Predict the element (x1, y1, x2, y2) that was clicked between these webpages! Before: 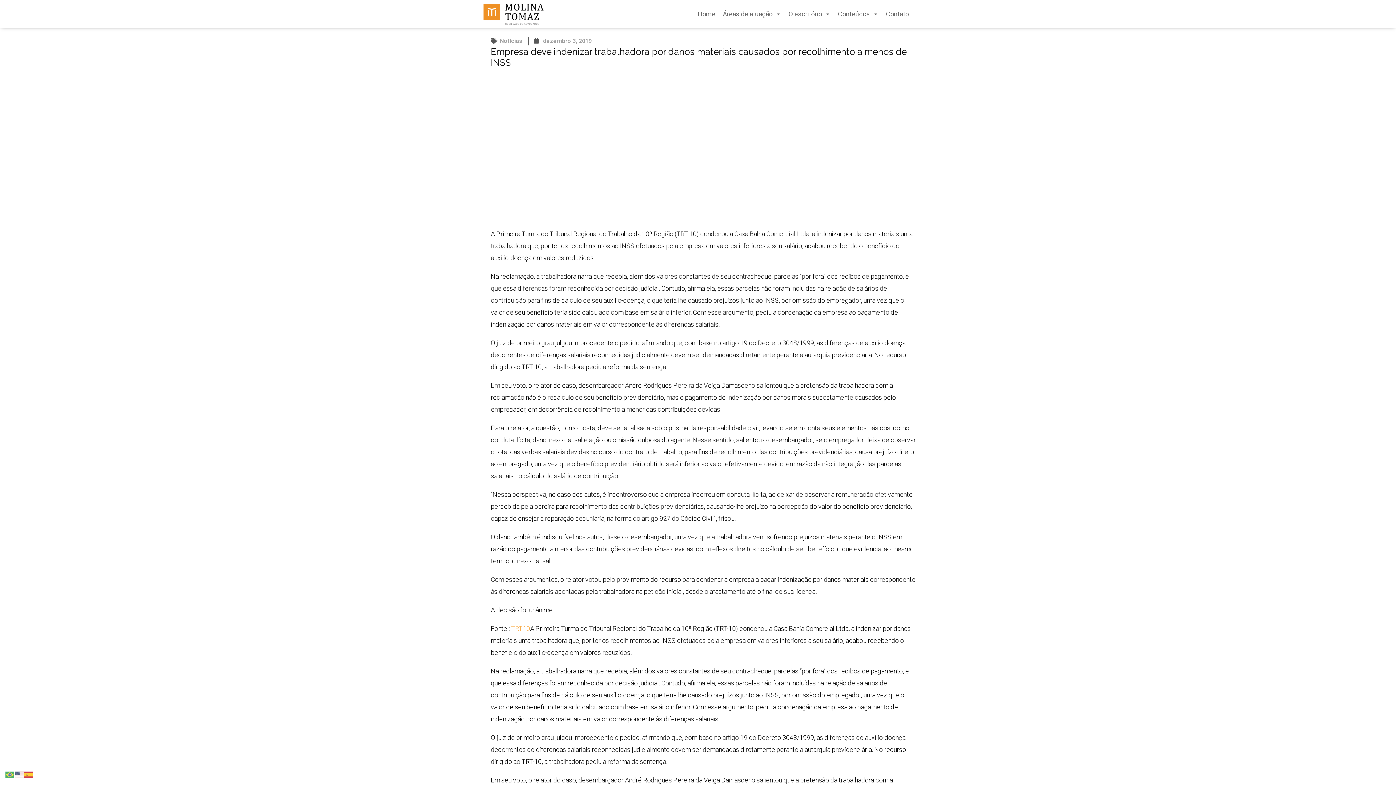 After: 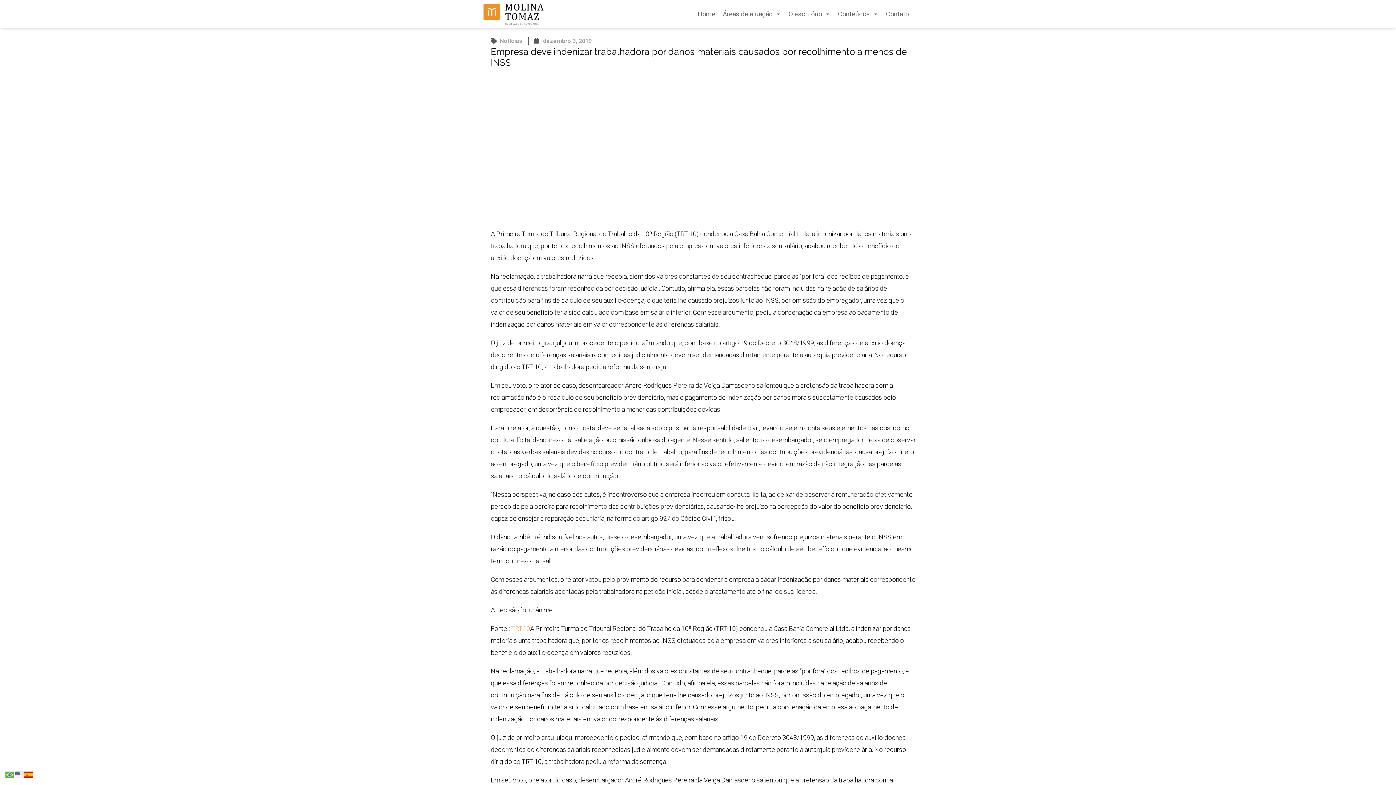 Action: bbox: (24, 771, 33, 778)